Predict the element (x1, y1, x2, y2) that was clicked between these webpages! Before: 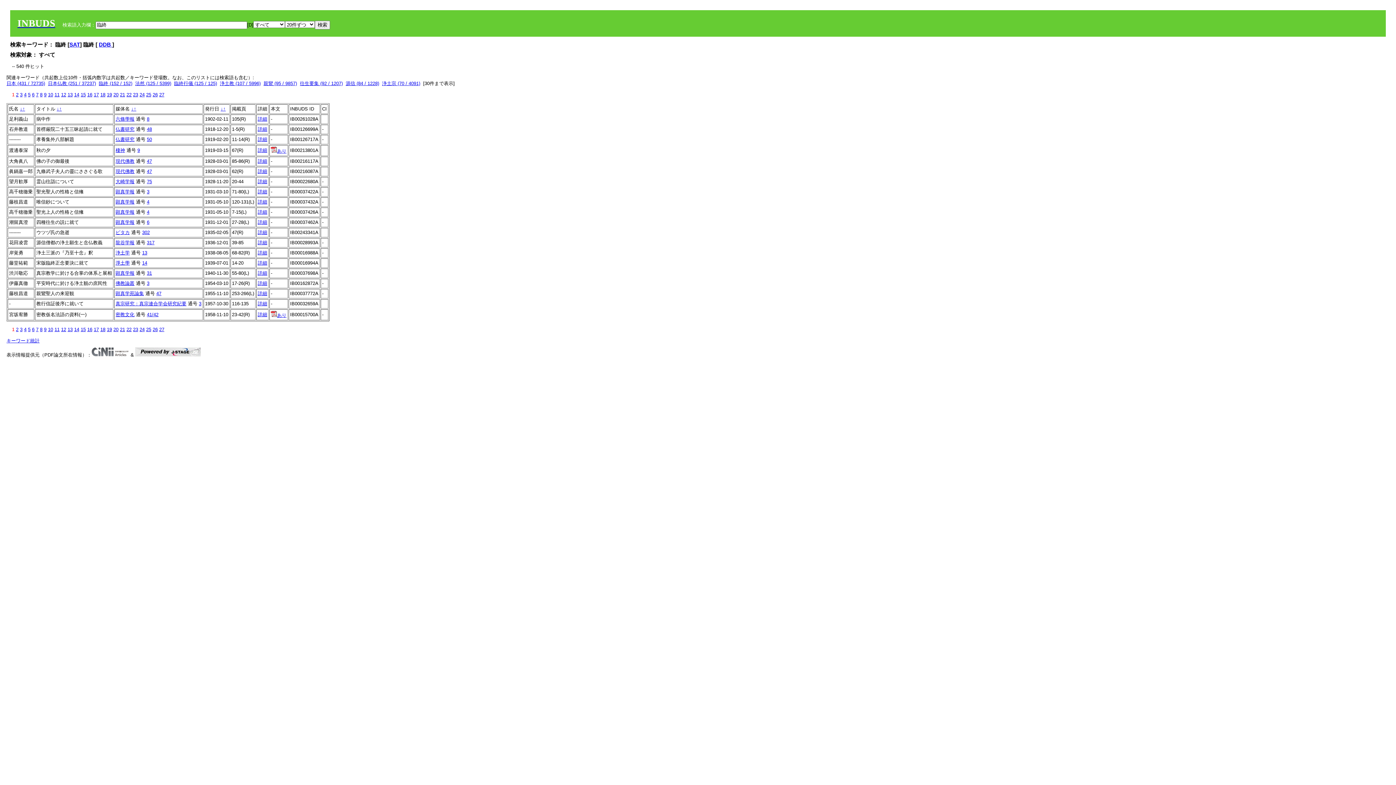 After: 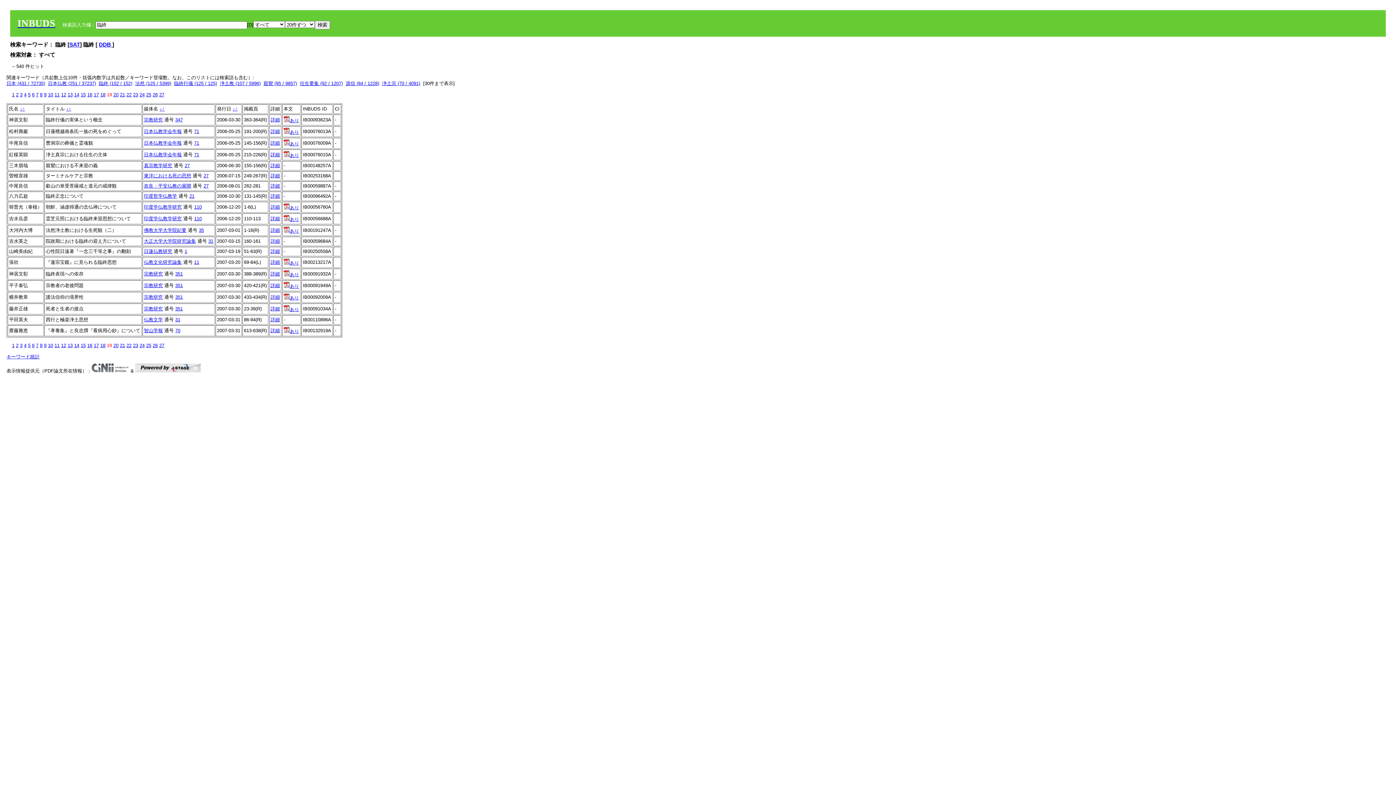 Action: label: 19 bbox: (106, 326, 112, 332)